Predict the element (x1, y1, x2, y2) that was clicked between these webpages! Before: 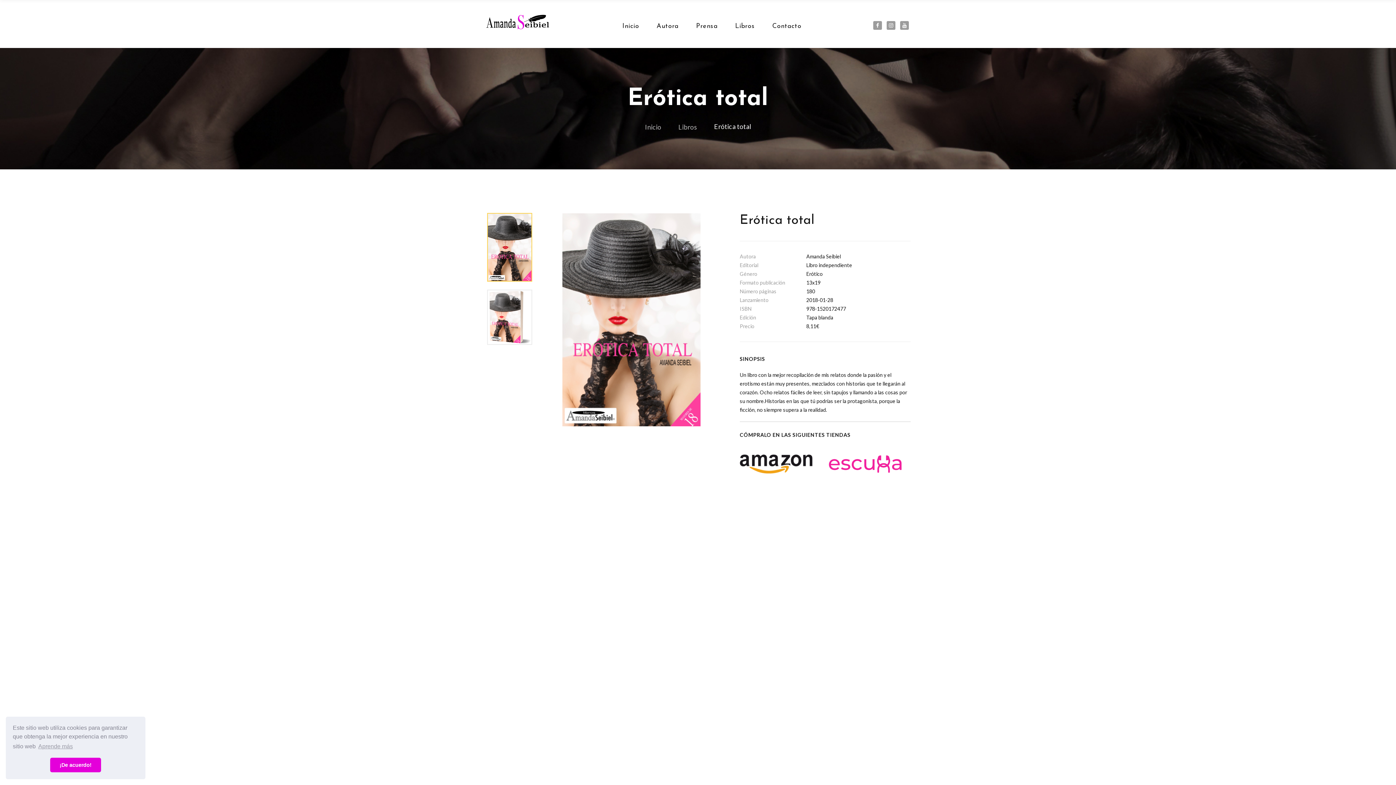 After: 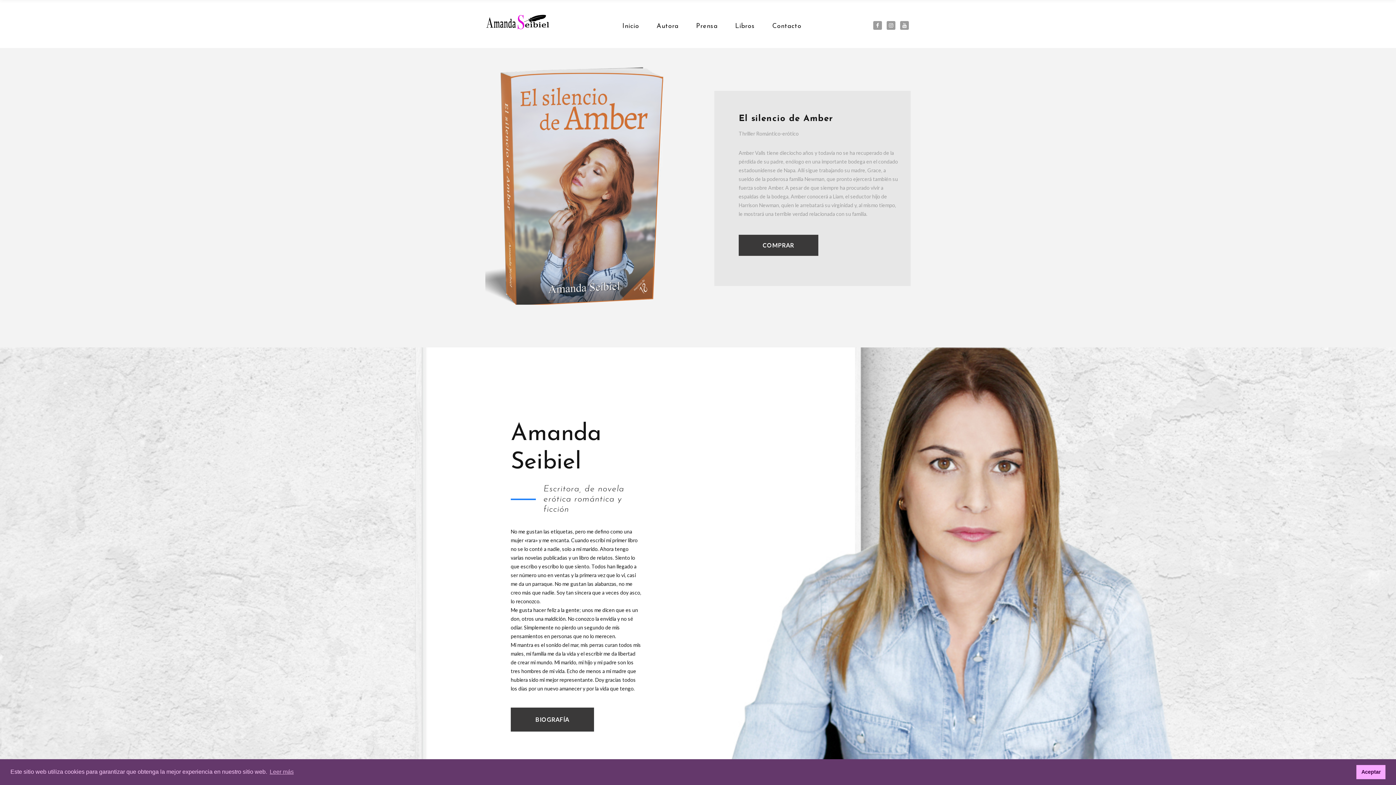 Action: bbox: (645, 123, 661, 131) label: Inicio